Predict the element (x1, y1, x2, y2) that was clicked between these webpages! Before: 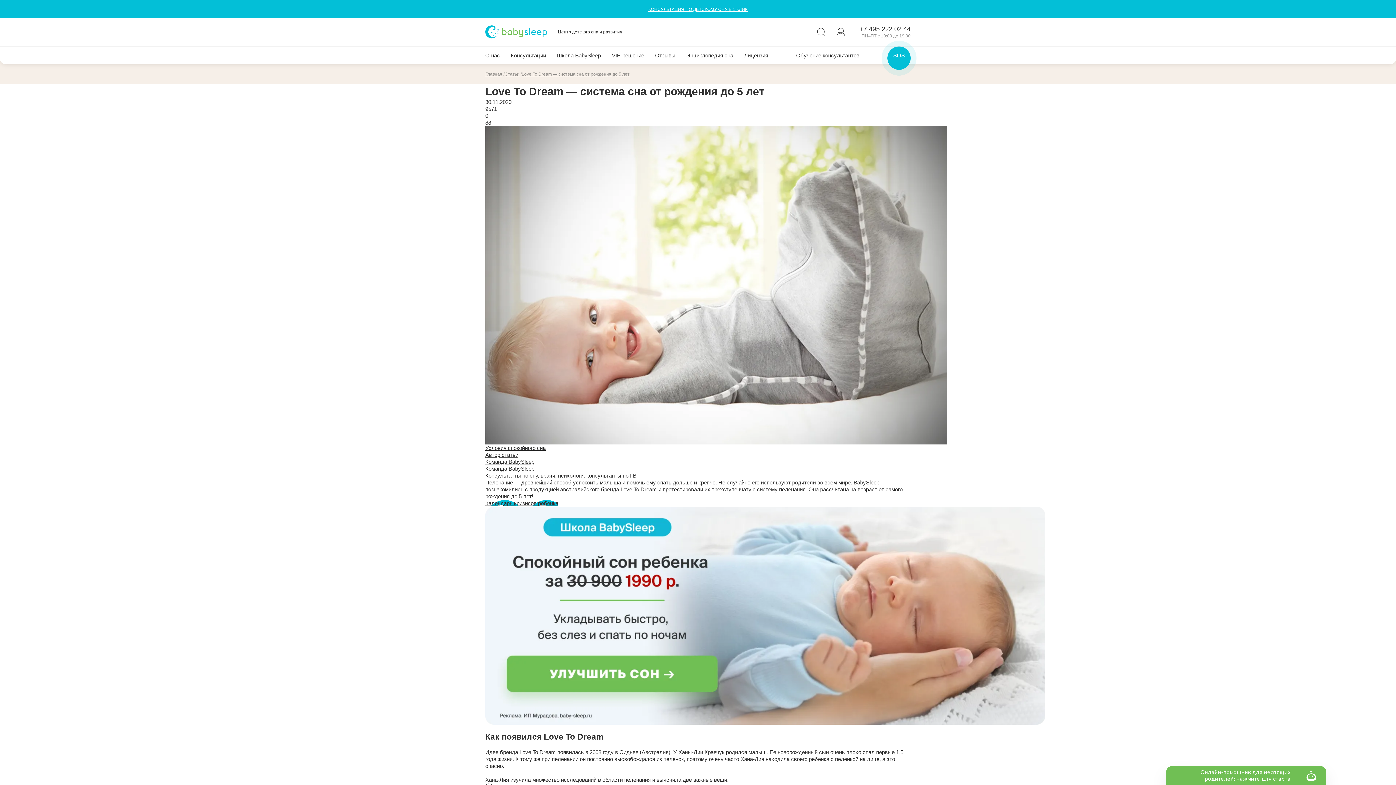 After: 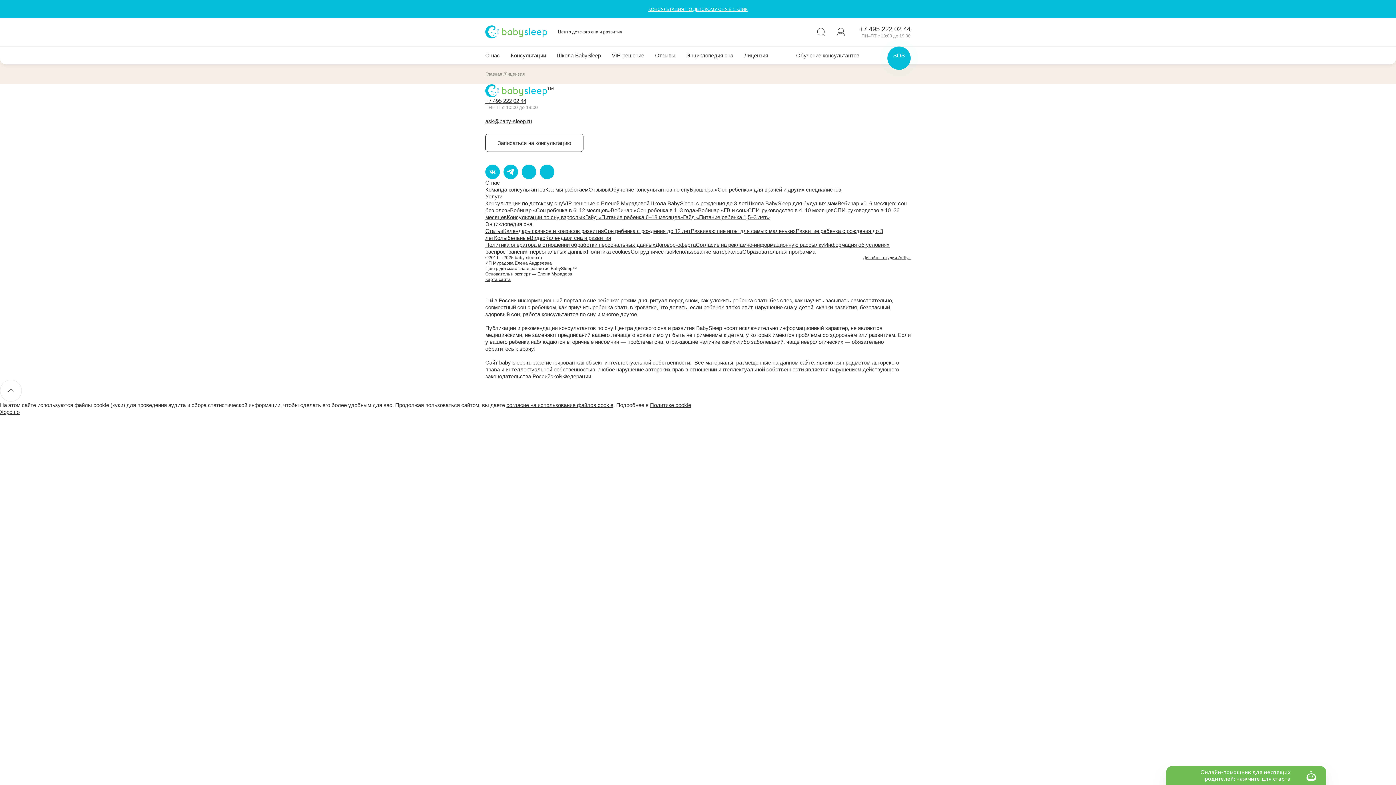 Action: bbox: (744, 52, 768, 58) label: Лицензия